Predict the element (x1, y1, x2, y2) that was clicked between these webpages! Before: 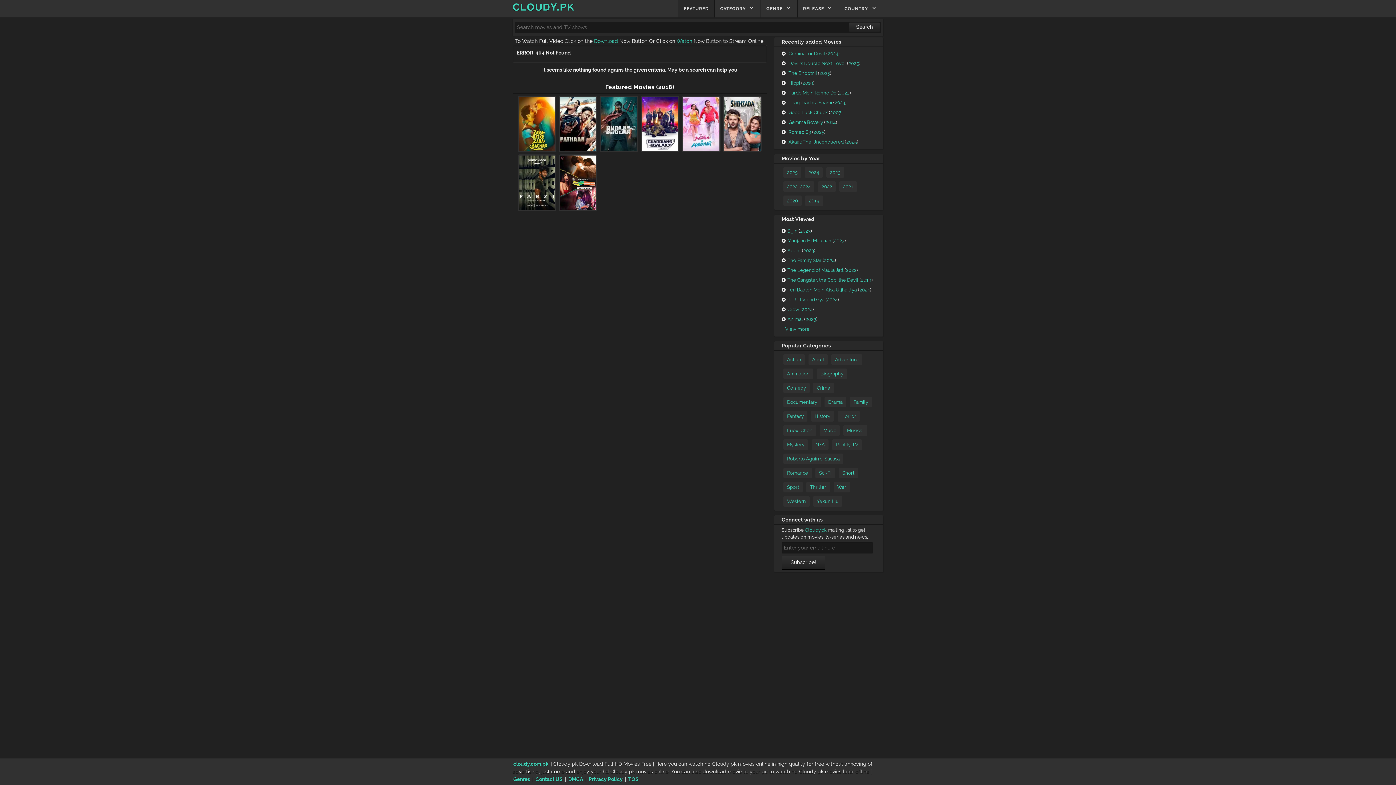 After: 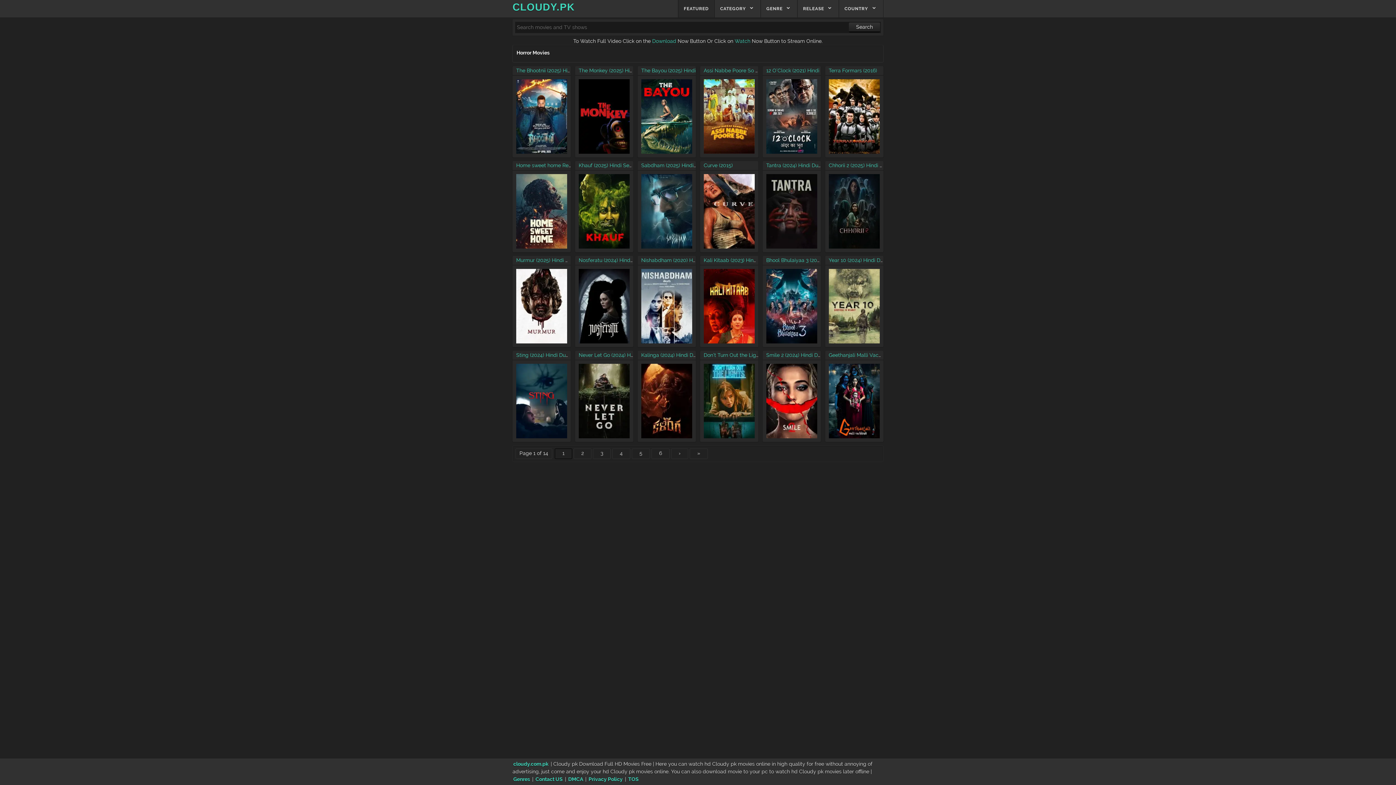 Action: bbox: (837, 411, 860, 421) label: Horror